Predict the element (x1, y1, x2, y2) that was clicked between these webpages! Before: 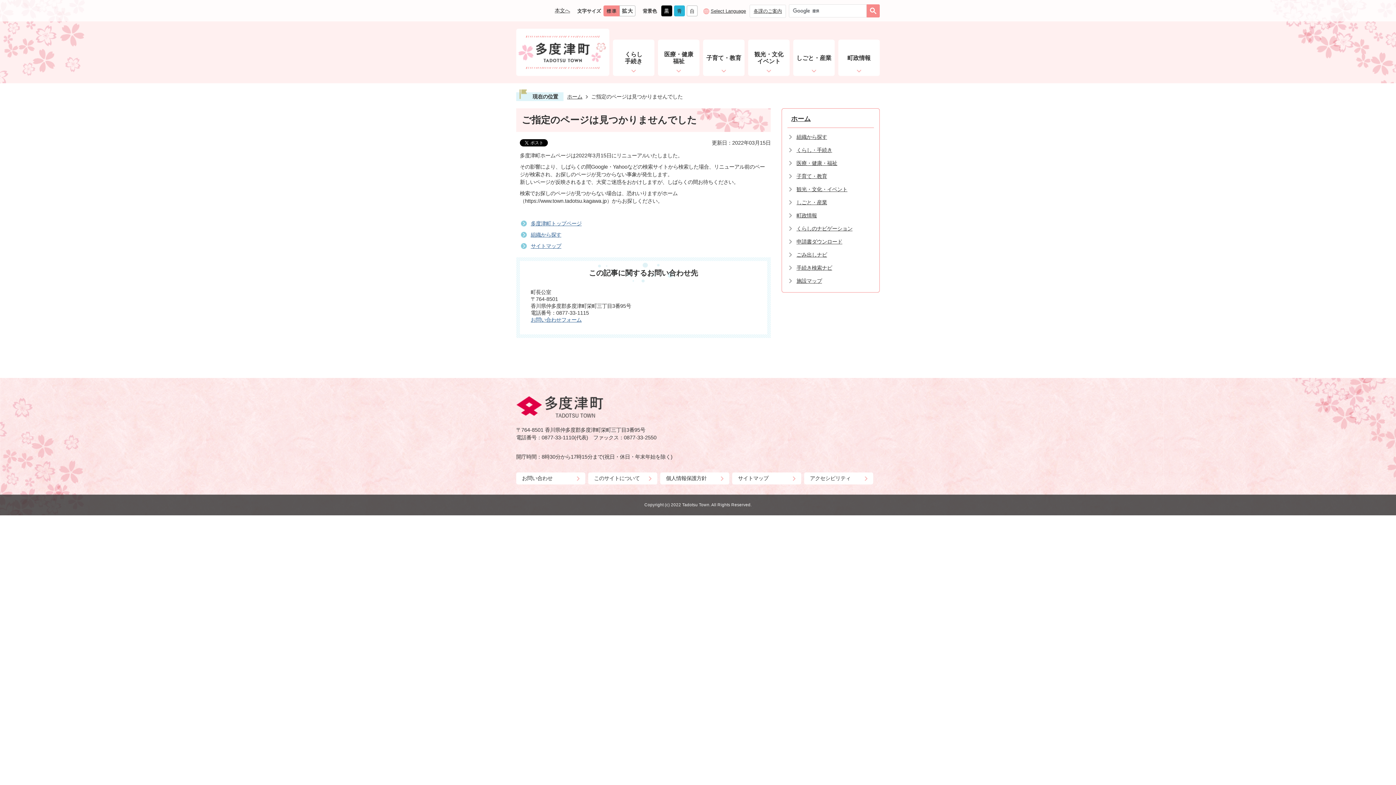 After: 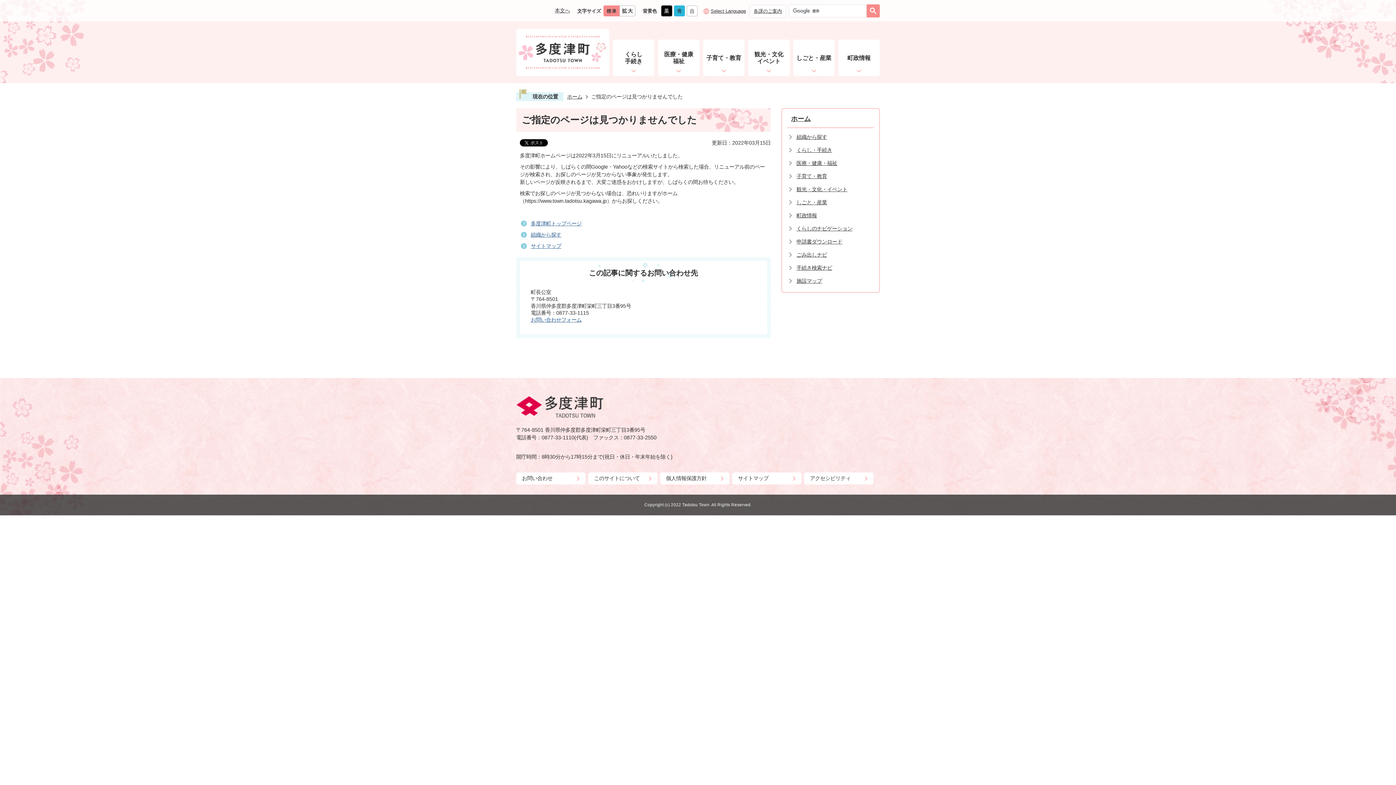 Action: bbox: (686, 7, 697, 13)